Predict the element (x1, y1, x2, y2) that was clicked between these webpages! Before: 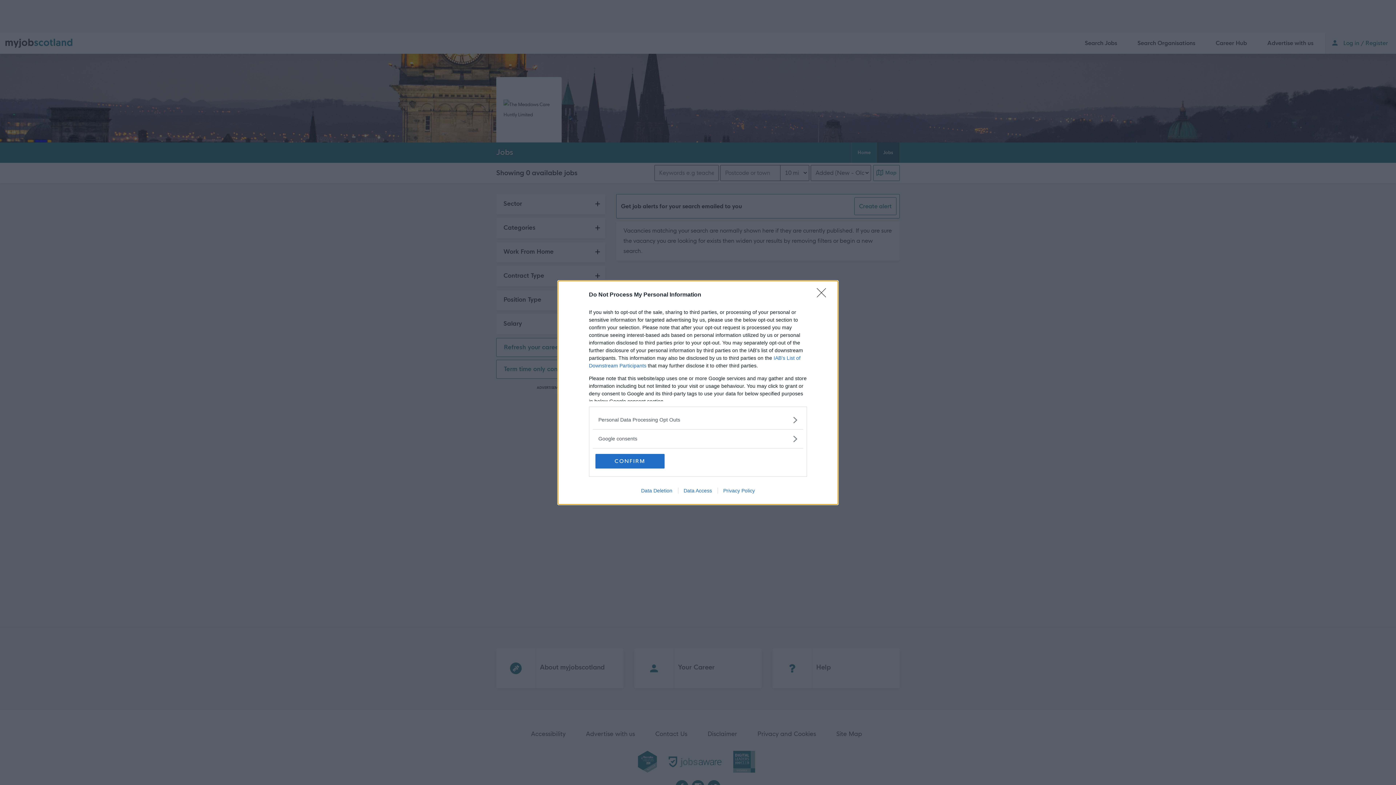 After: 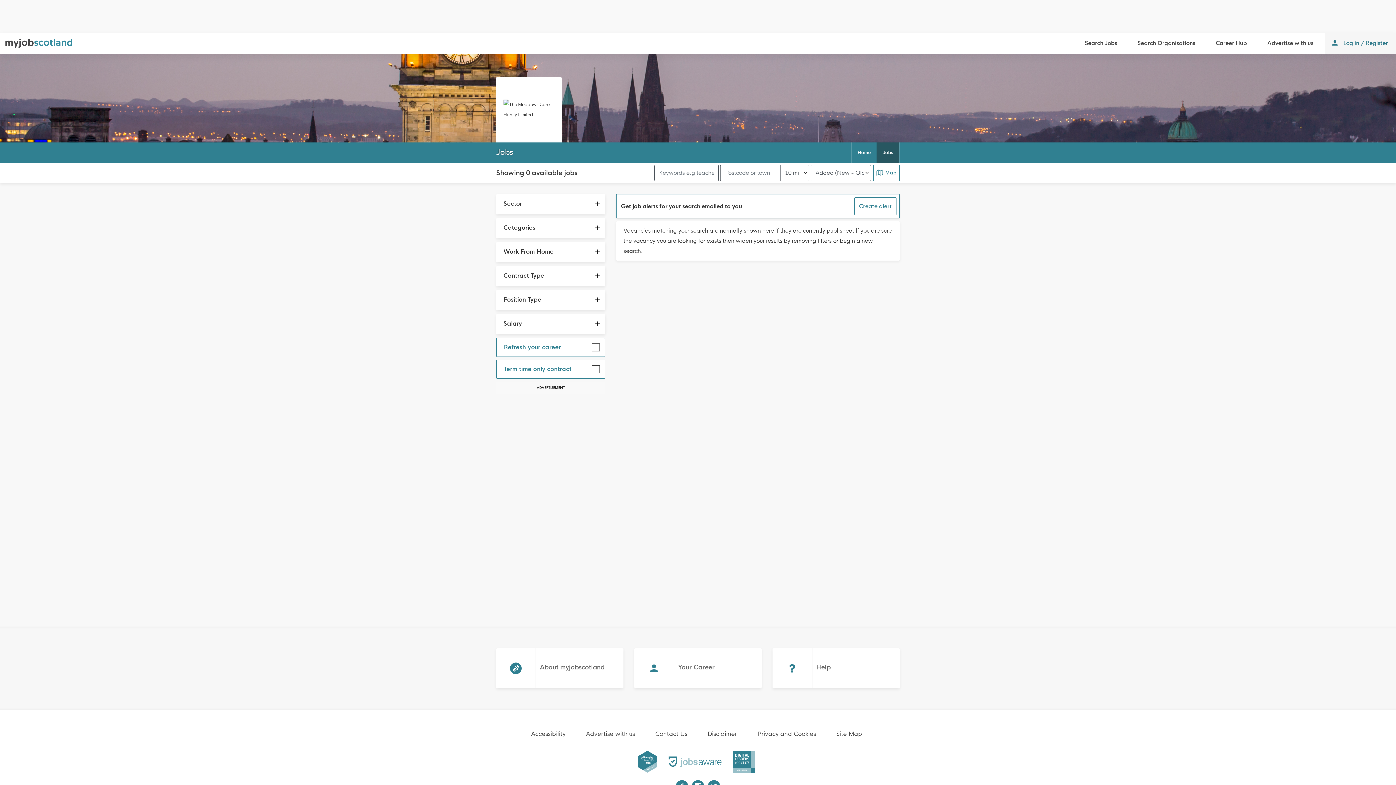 Action: label: Close bbox: (817, 288, 830, 302)